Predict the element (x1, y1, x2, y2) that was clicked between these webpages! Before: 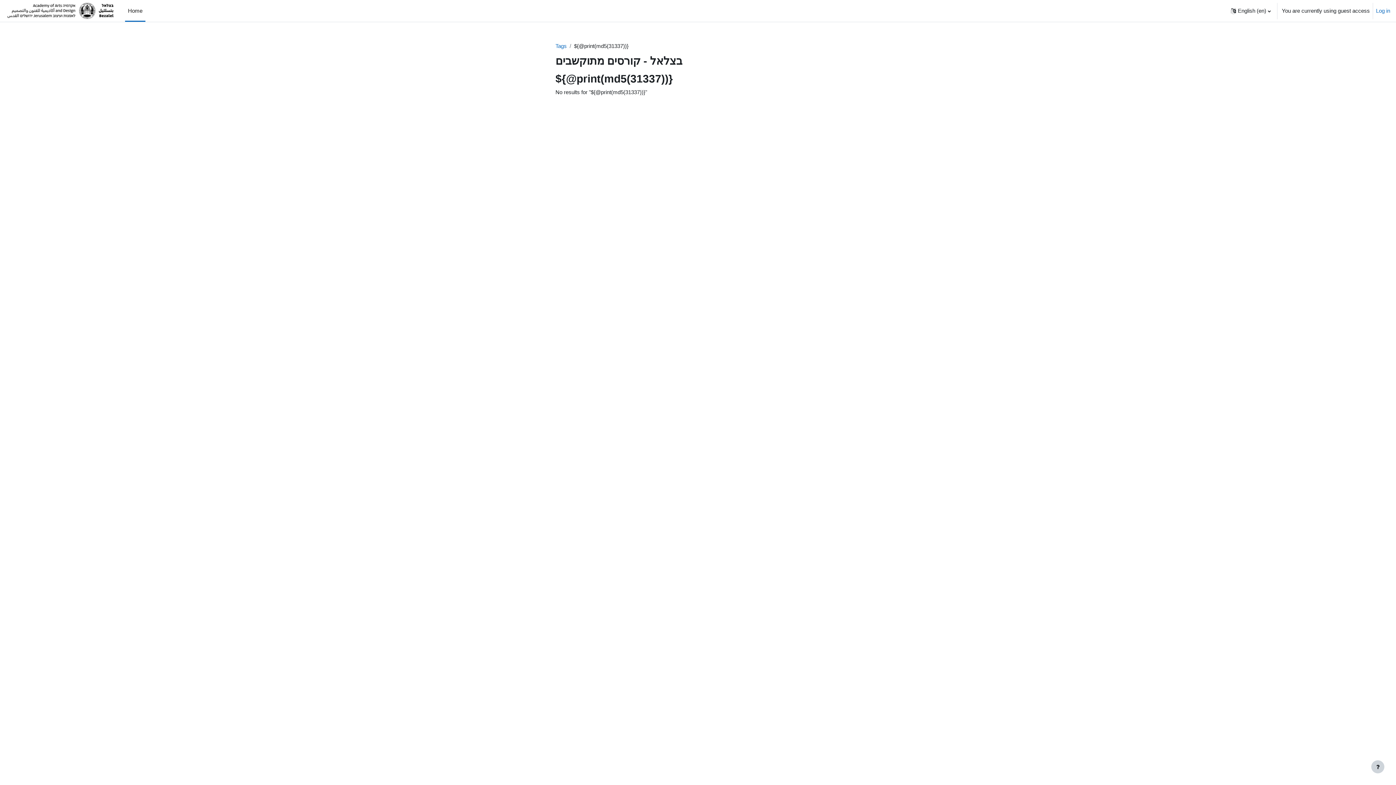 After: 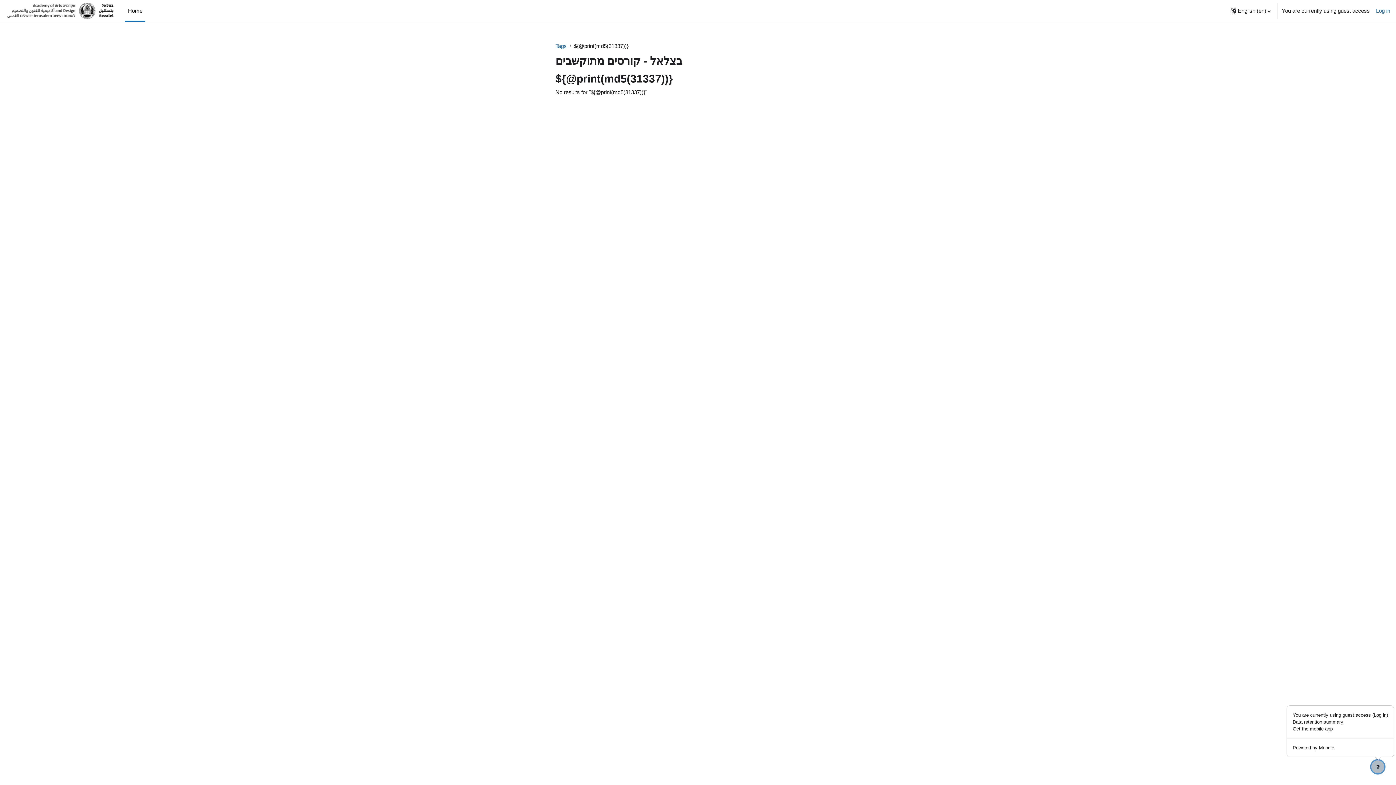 Action: label: Show footer bbox: (1371, 760, 1384, 773)